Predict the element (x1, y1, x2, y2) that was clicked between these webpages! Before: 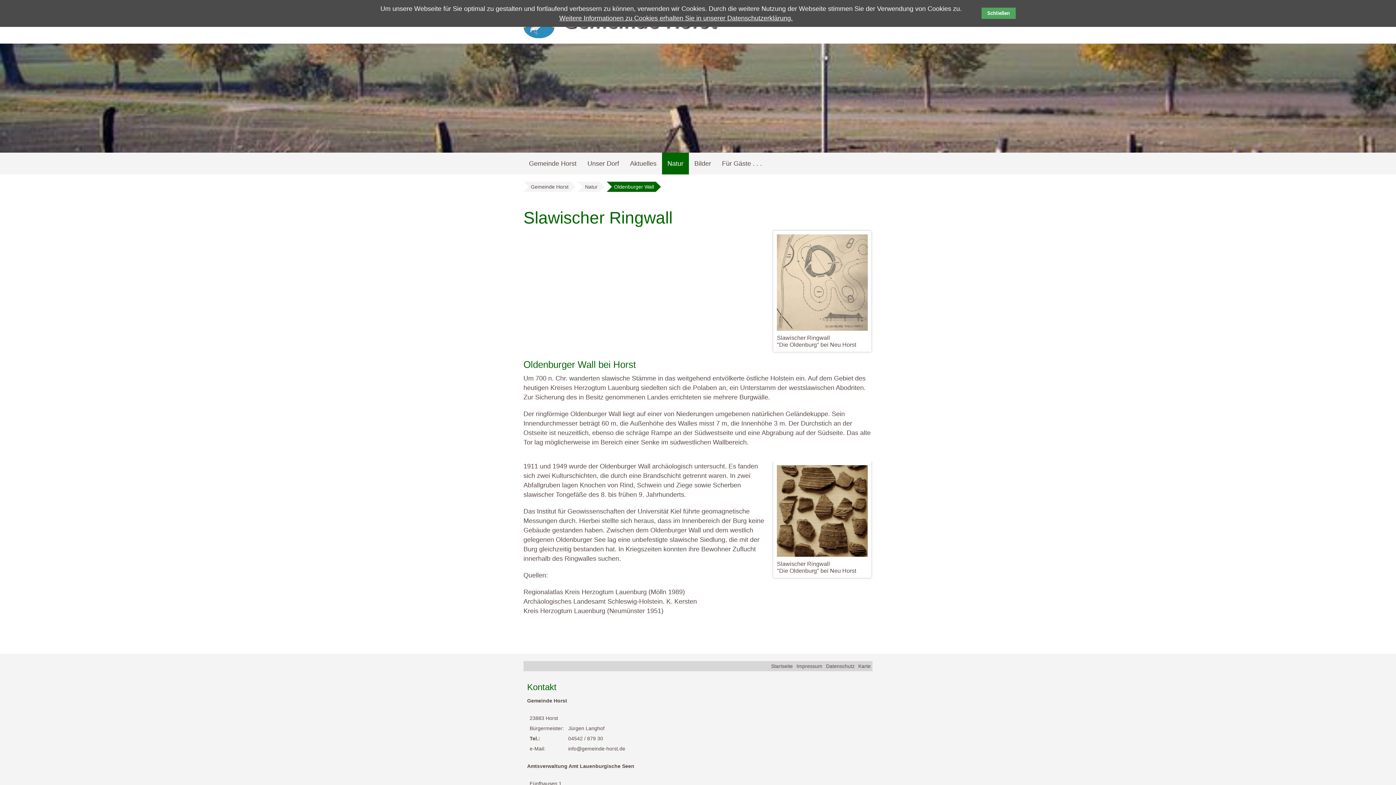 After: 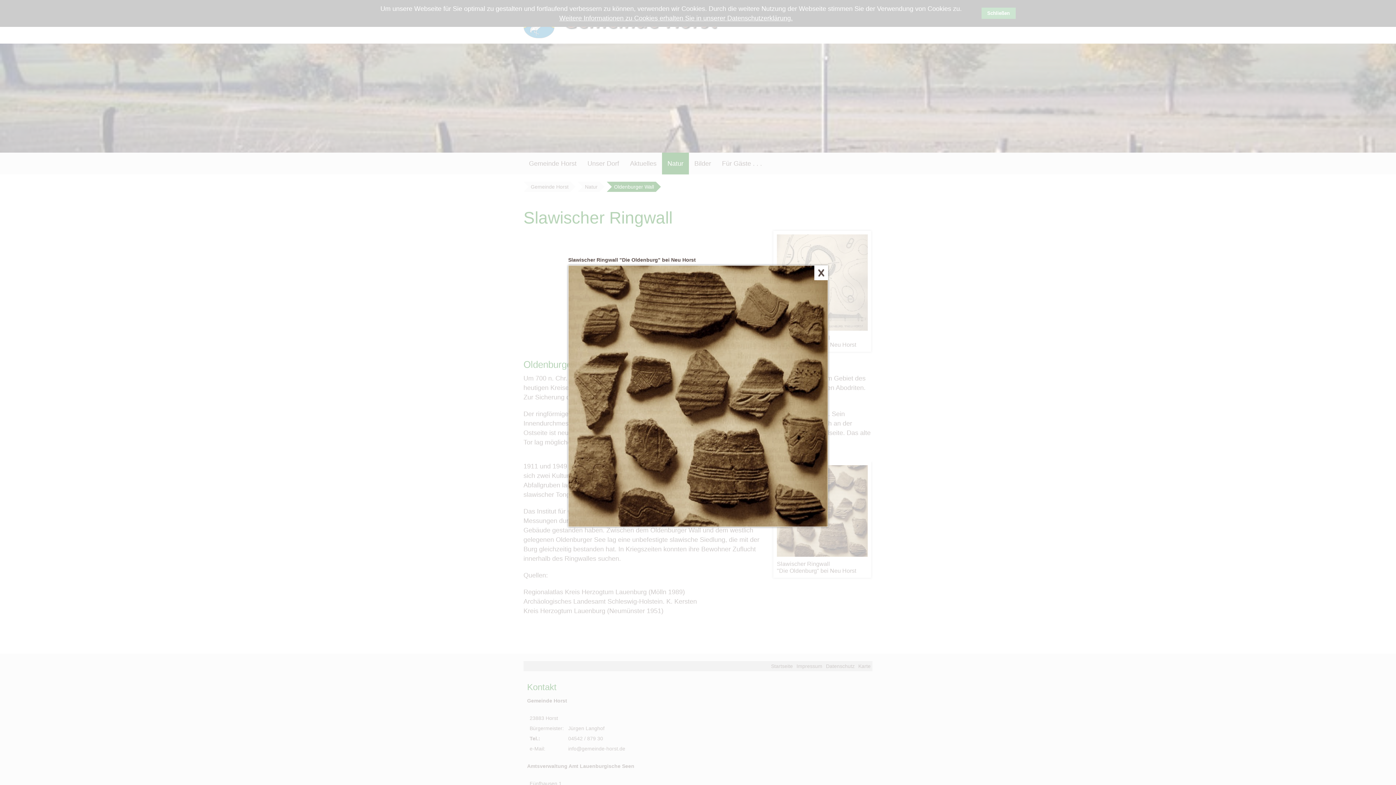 Action: bbox: (777, 465, 868, 557)